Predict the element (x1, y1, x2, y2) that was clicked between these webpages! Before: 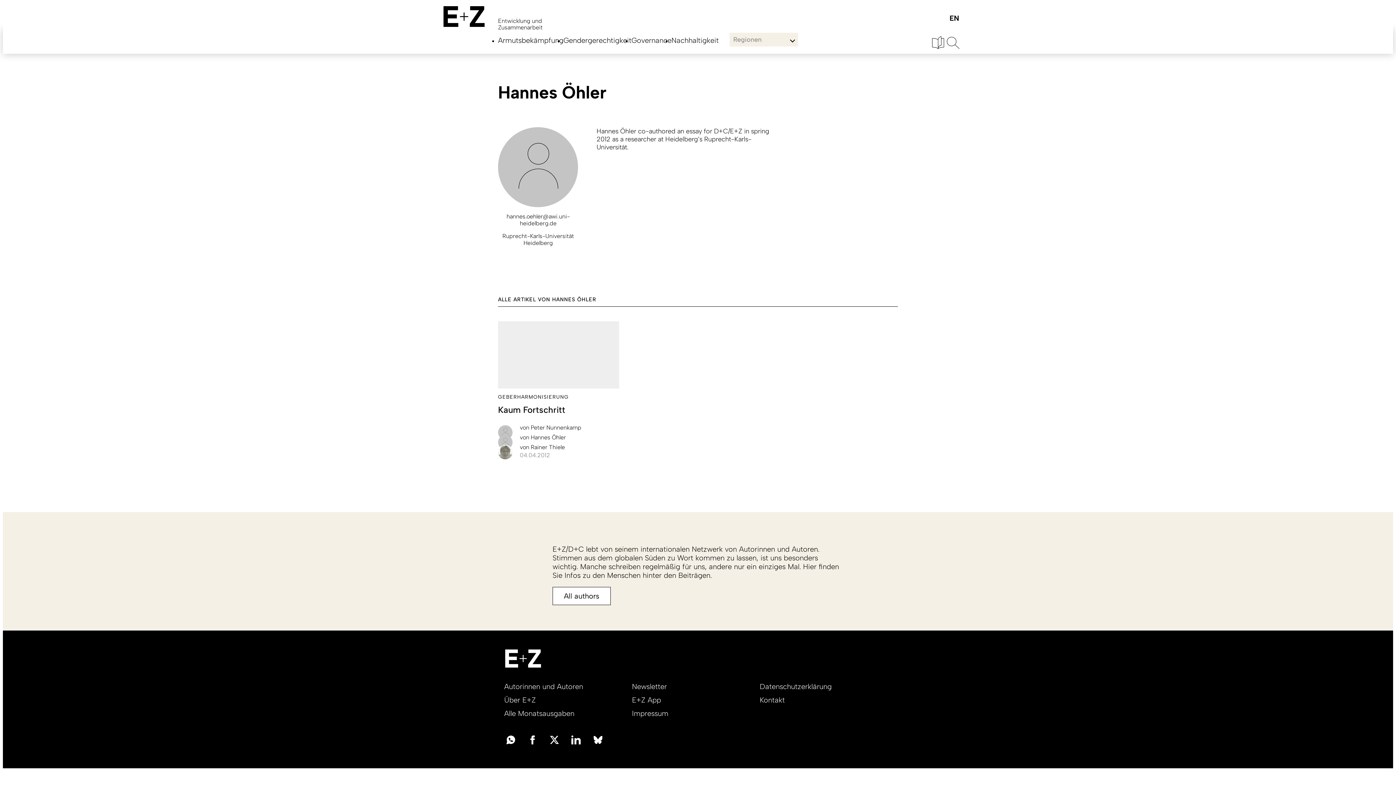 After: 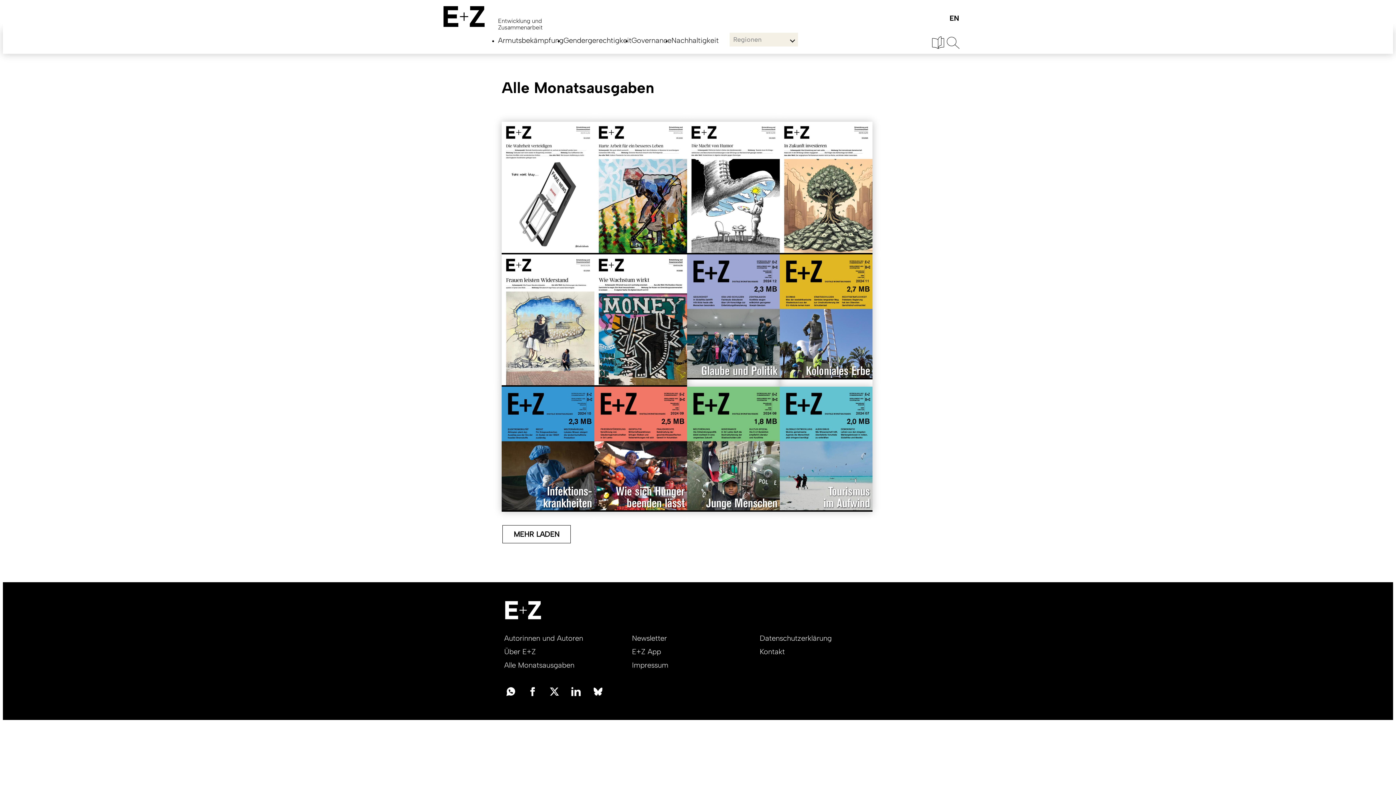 Action: label: Alle Monatsausgaben bbox: (504, 709, 574, 718)